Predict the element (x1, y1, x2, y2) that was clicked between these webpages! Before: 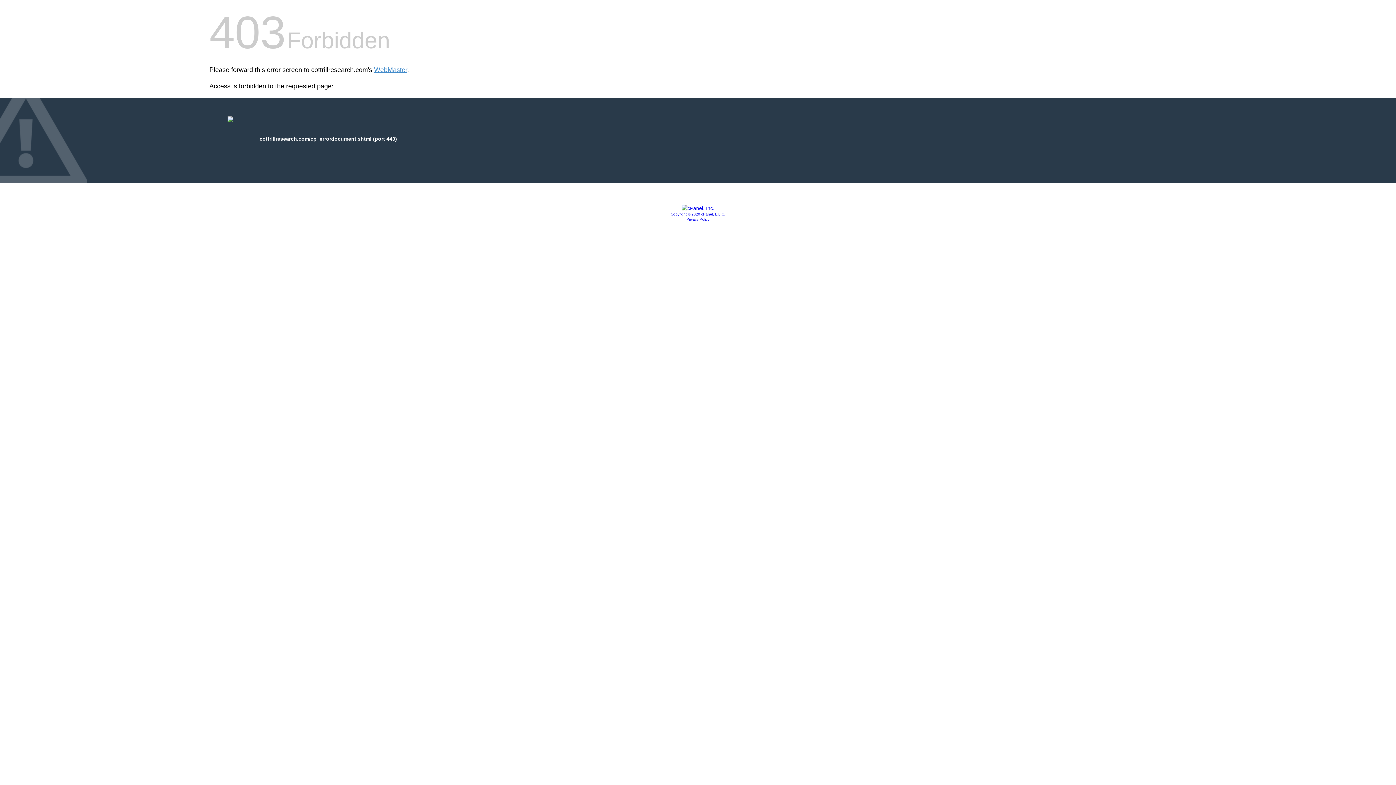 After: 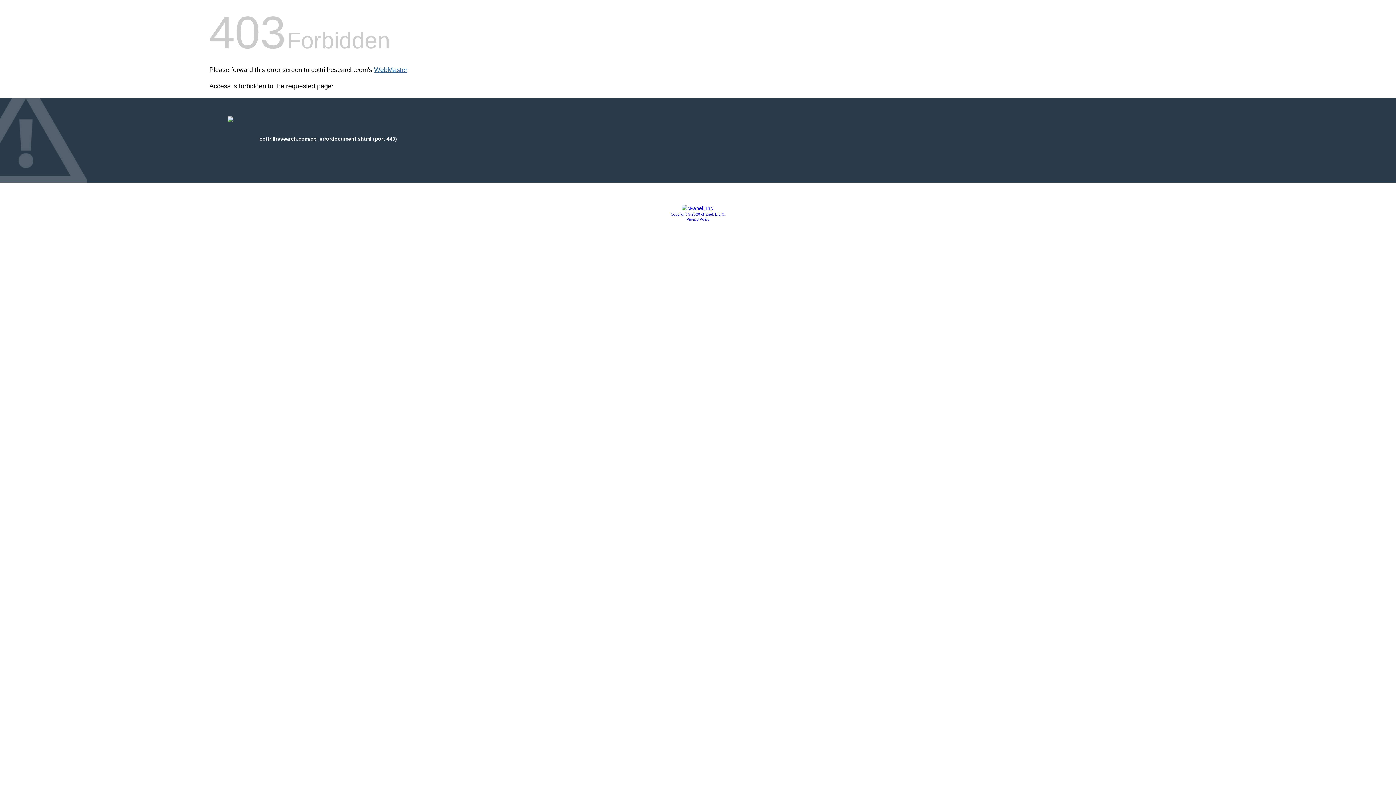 Action: label: WebMaster bbox: (374, 66, 407, 73)